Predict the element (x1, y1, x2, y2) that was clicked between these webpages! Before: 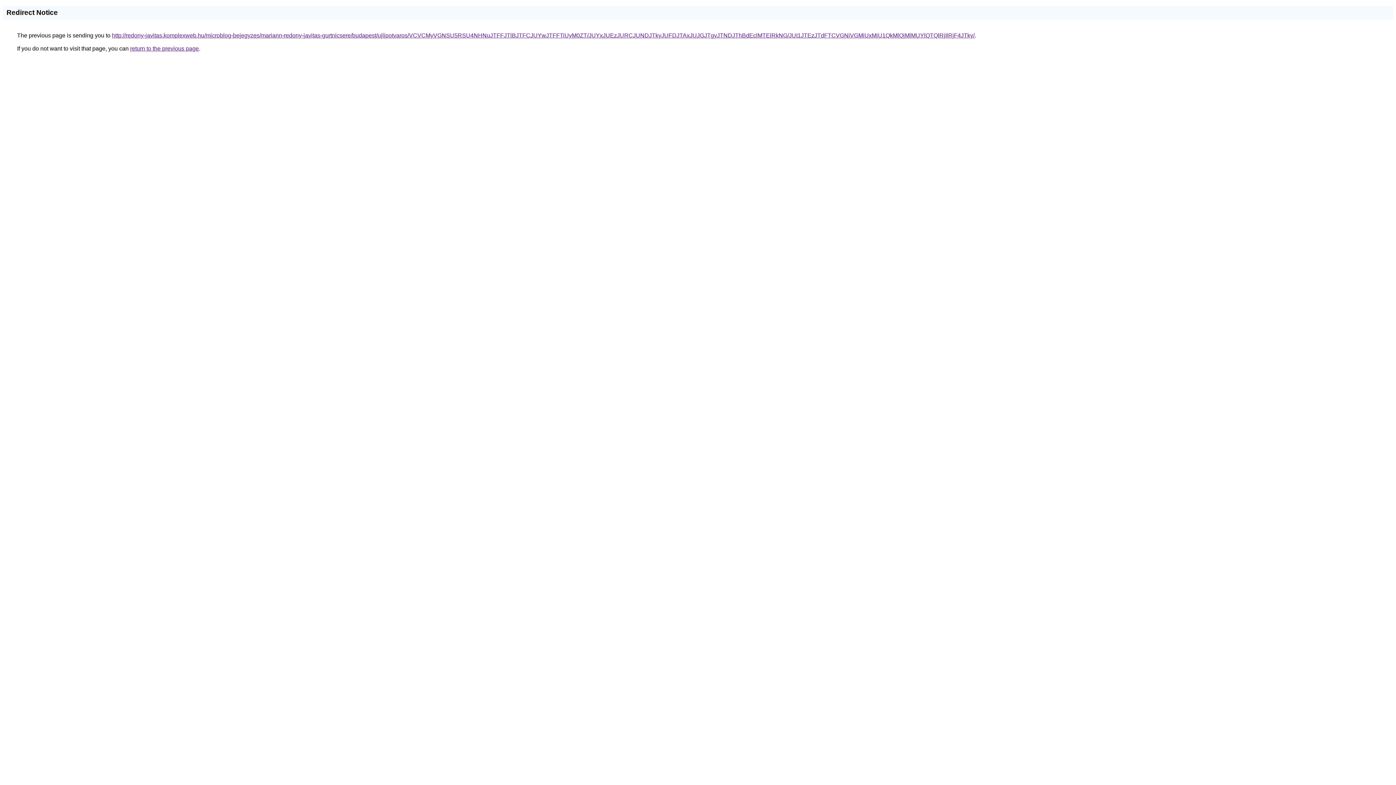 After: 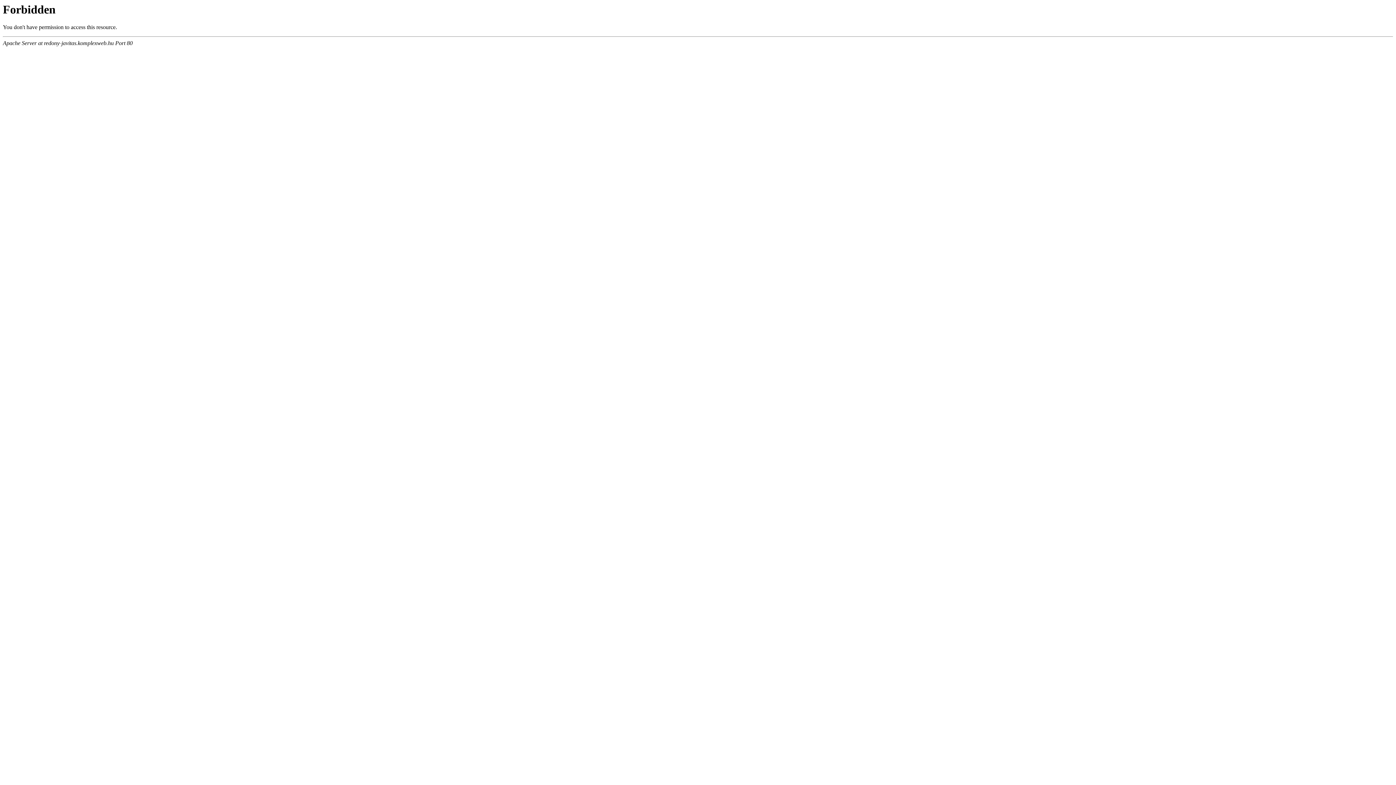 Action: label: http://redony-javitas.komplexweb.hu/microblog-bejegyzes/mariann-redony-javitas-gurtnicsere/budapest/ujlipotvaros/VCVCMyVGNSU5RSU4NHNuJTFFJTlBJTFCJUYwJTFFTiUyM0ZT/JUYxJUEzJURCJUNDJTkyJUFDJTAxJUJGJTgyJTNDJThBdEclMTElRkNG/JUI1JTEzJTdFTCVGNiVGMiUxMiU1QkMlQjMlMUYlQTQlRjIlRjF4JTky/ bbox: (112, 32, 974, 38)